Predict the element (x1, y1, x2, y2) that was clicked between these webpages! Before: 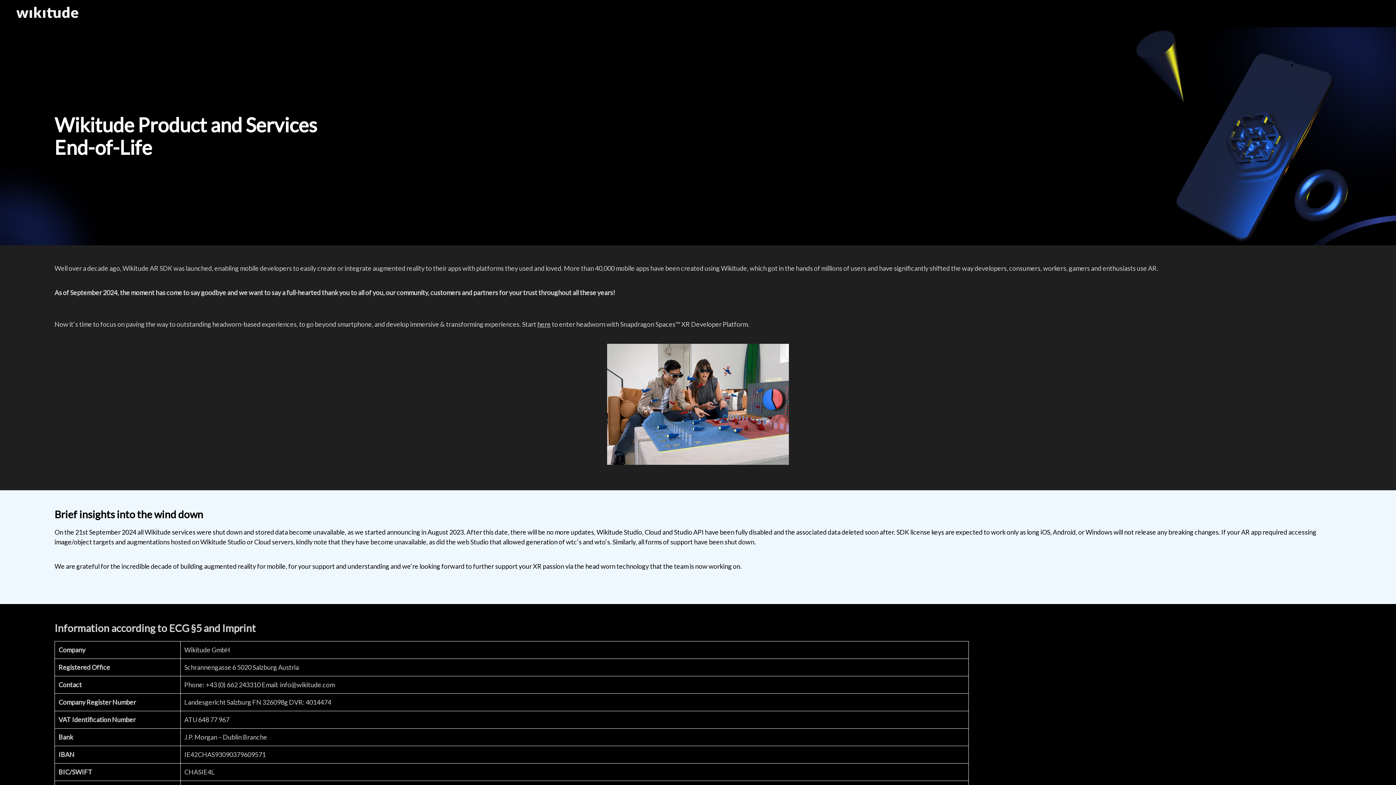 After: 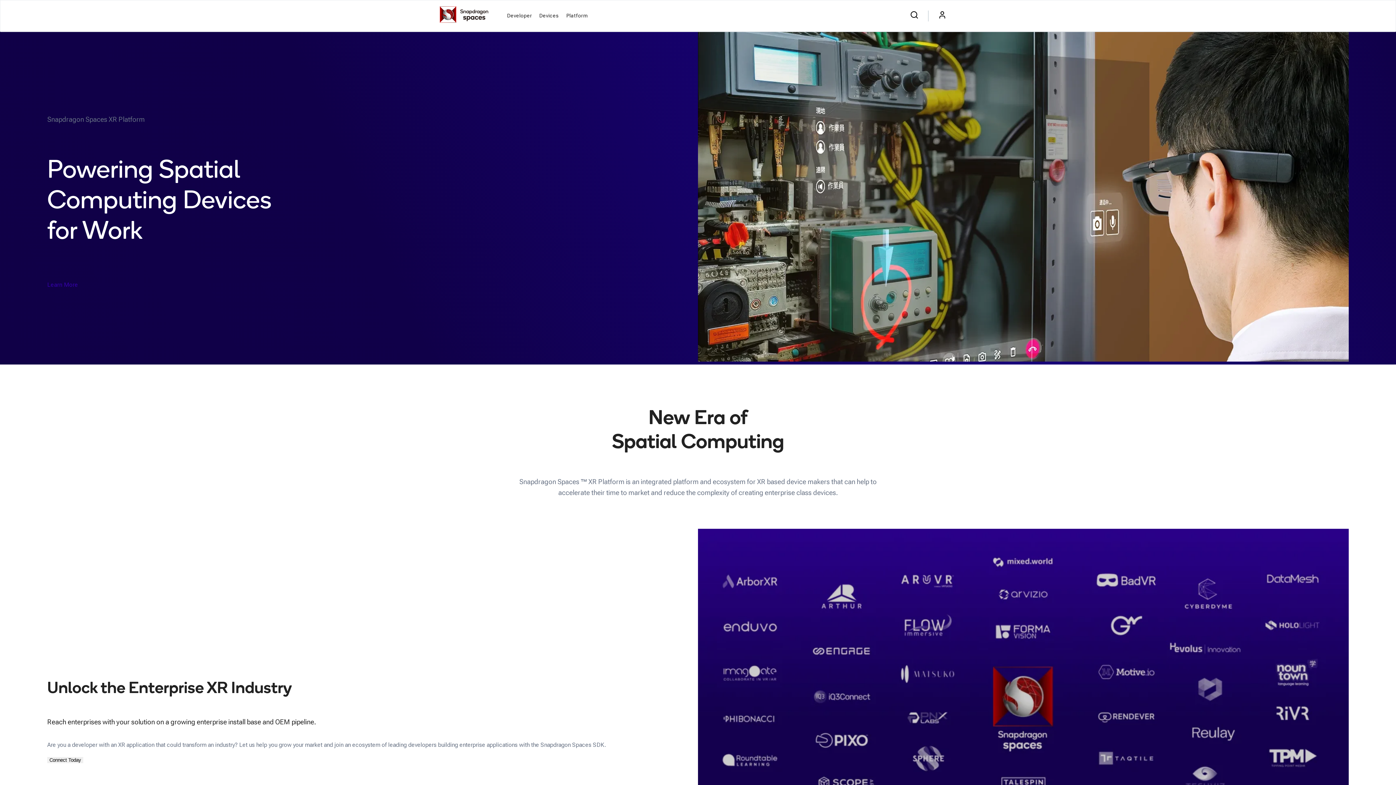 Action: bbox: (537, 320, 550, 328) label: here